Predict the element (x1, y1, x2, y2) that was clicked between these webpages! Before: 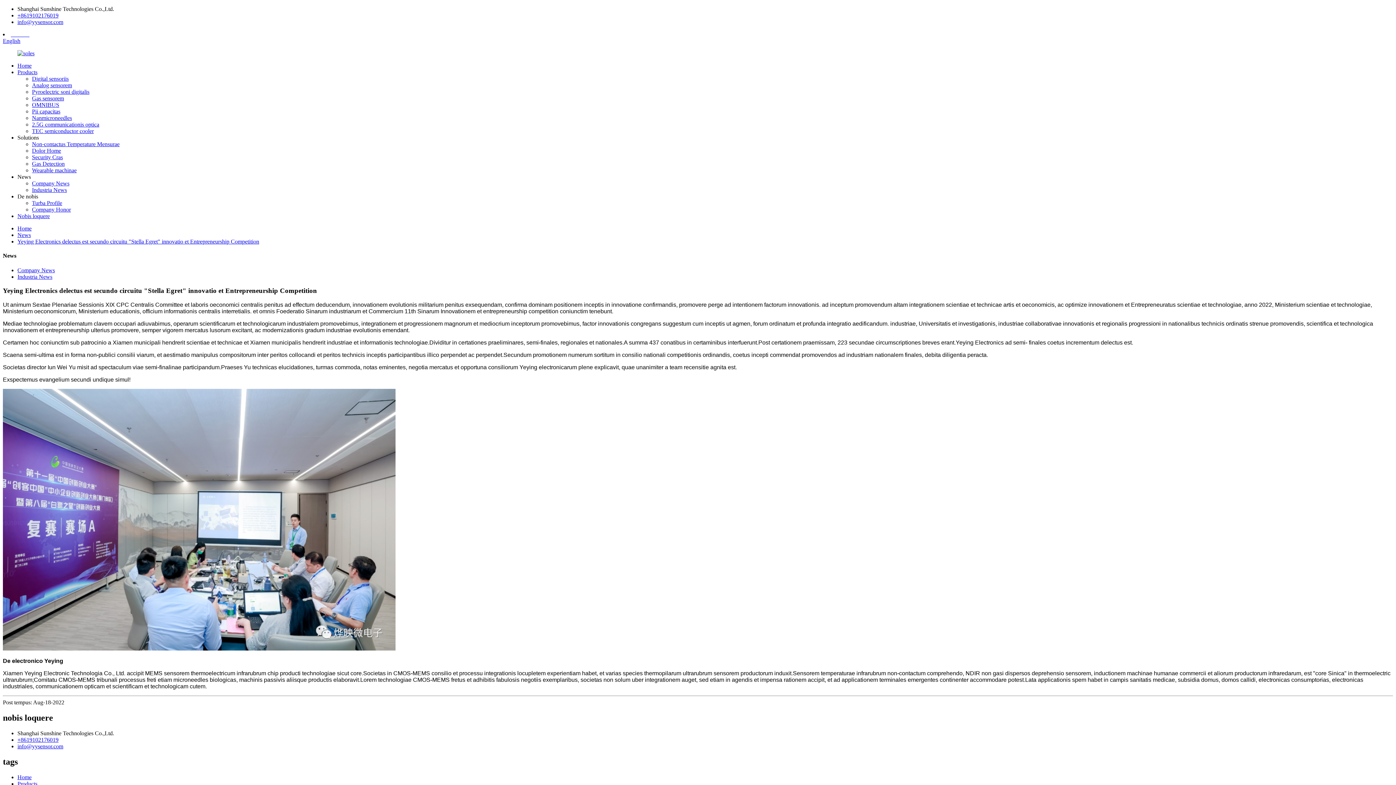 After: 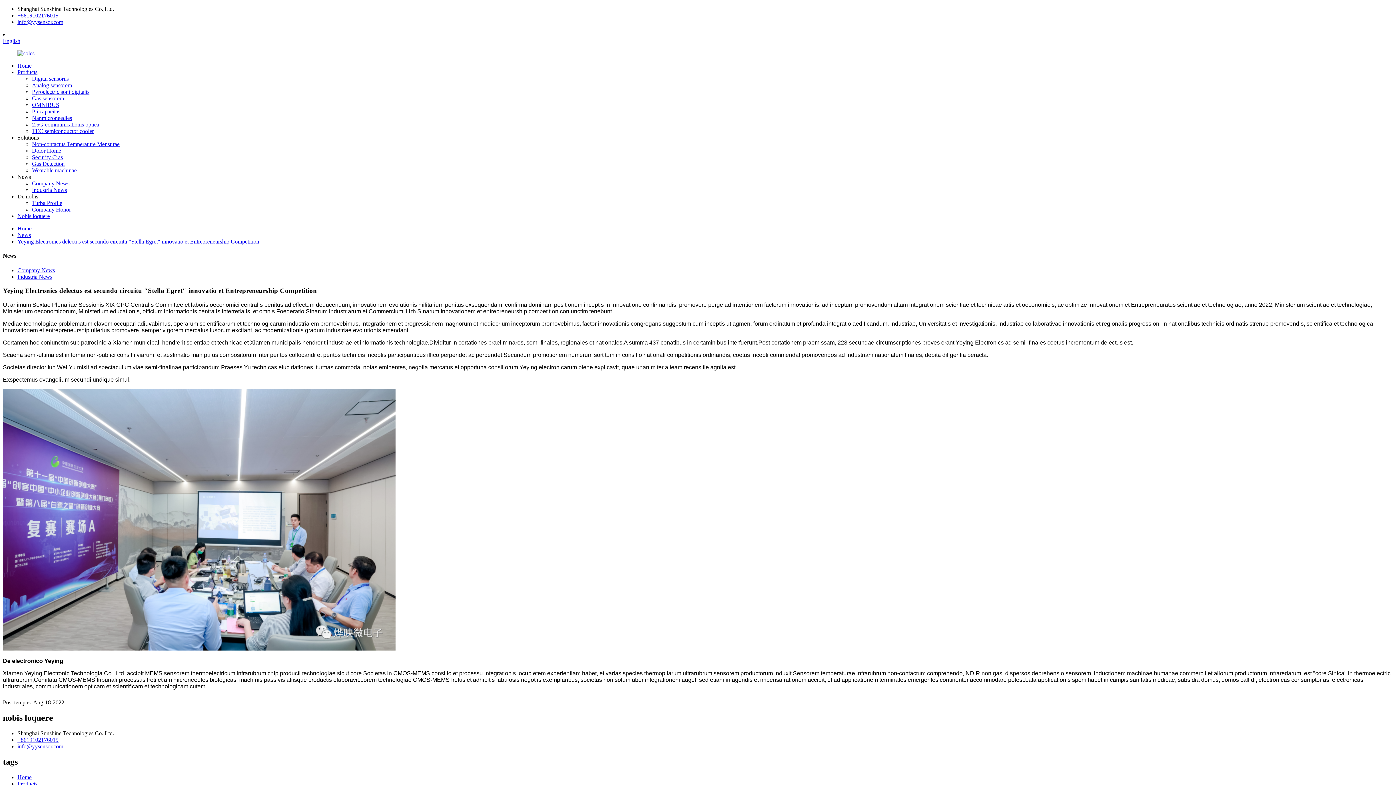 Action: label: info@yysensor.com bbox: (17, 743, 63, 749)